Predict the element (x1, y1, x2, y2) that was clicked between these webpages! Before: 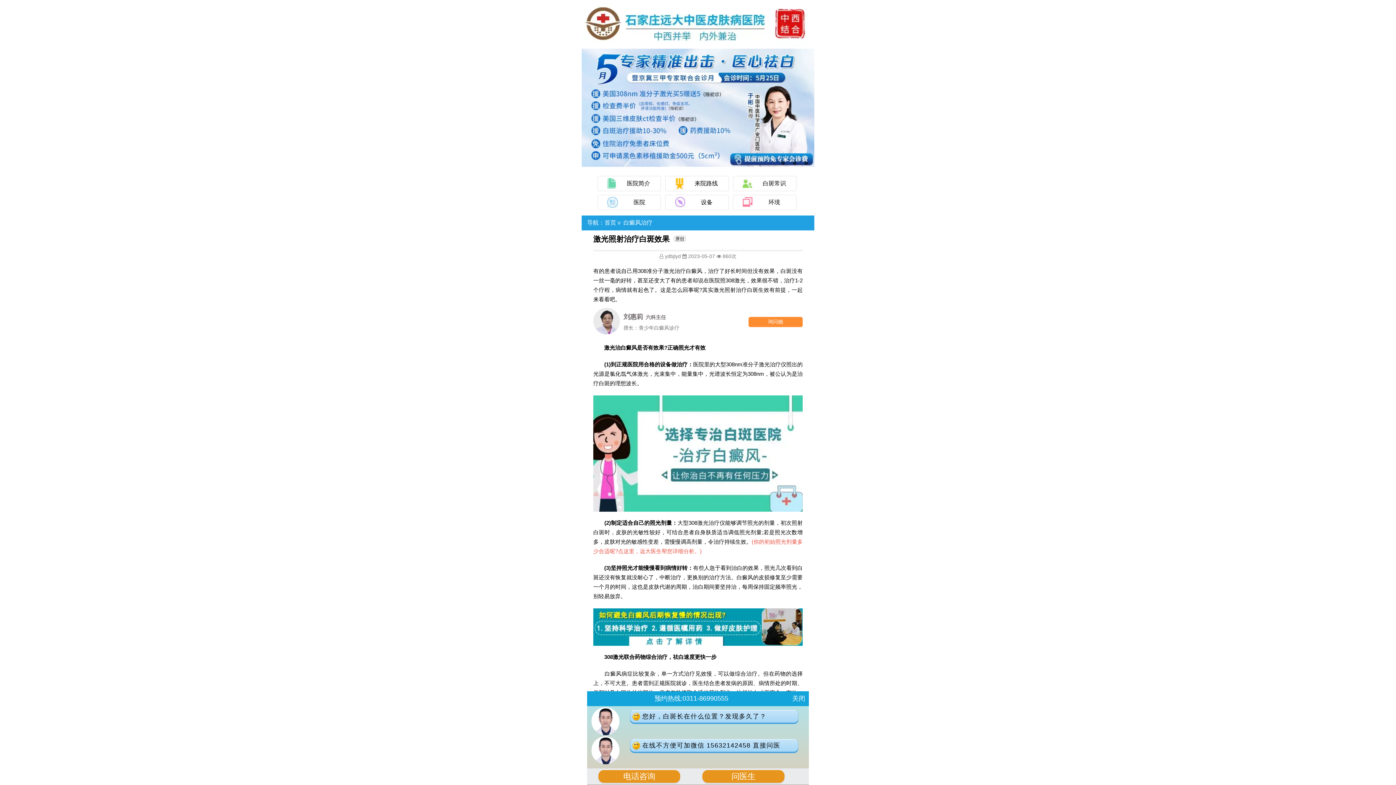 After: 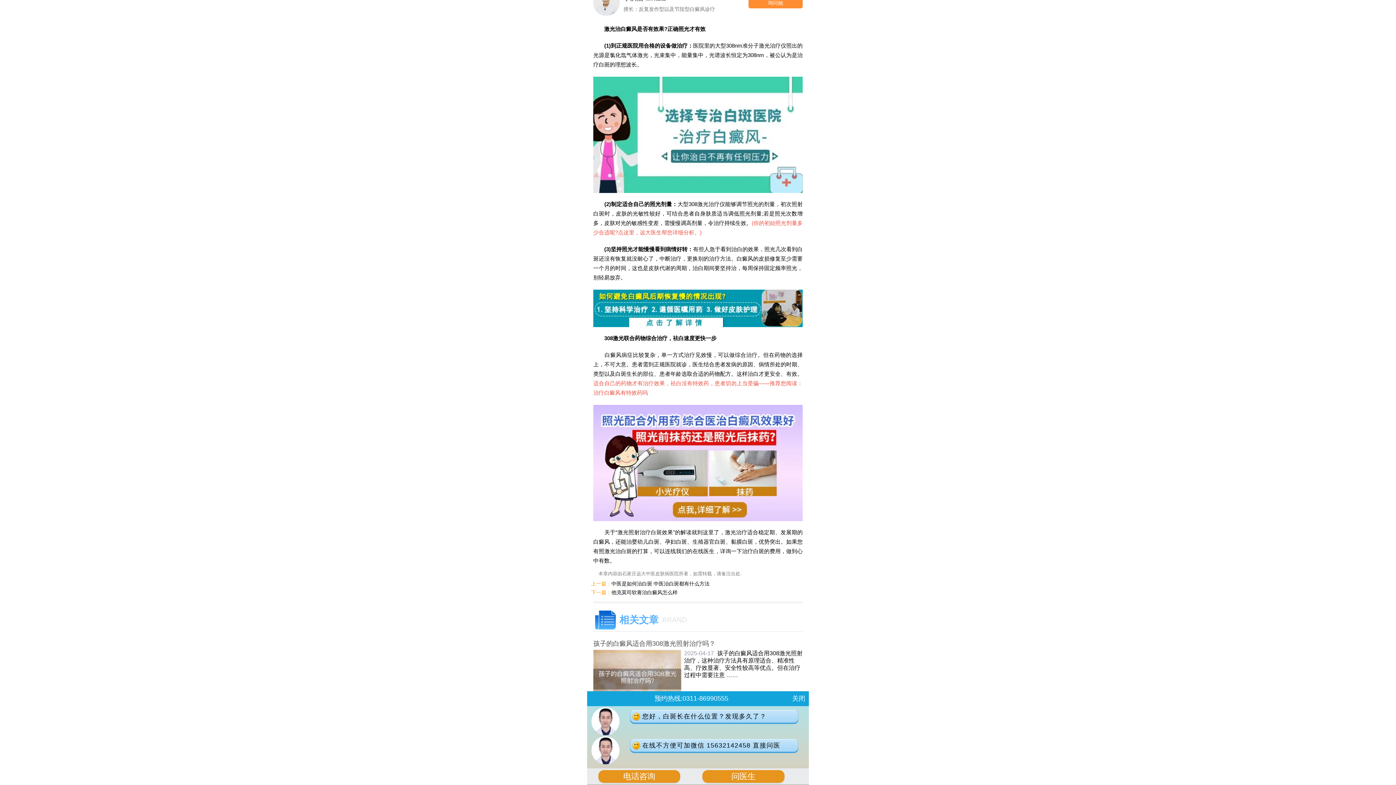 Action: label: 治疗白癜风有特效药吗 bbox: (593, 708, 648, 714)